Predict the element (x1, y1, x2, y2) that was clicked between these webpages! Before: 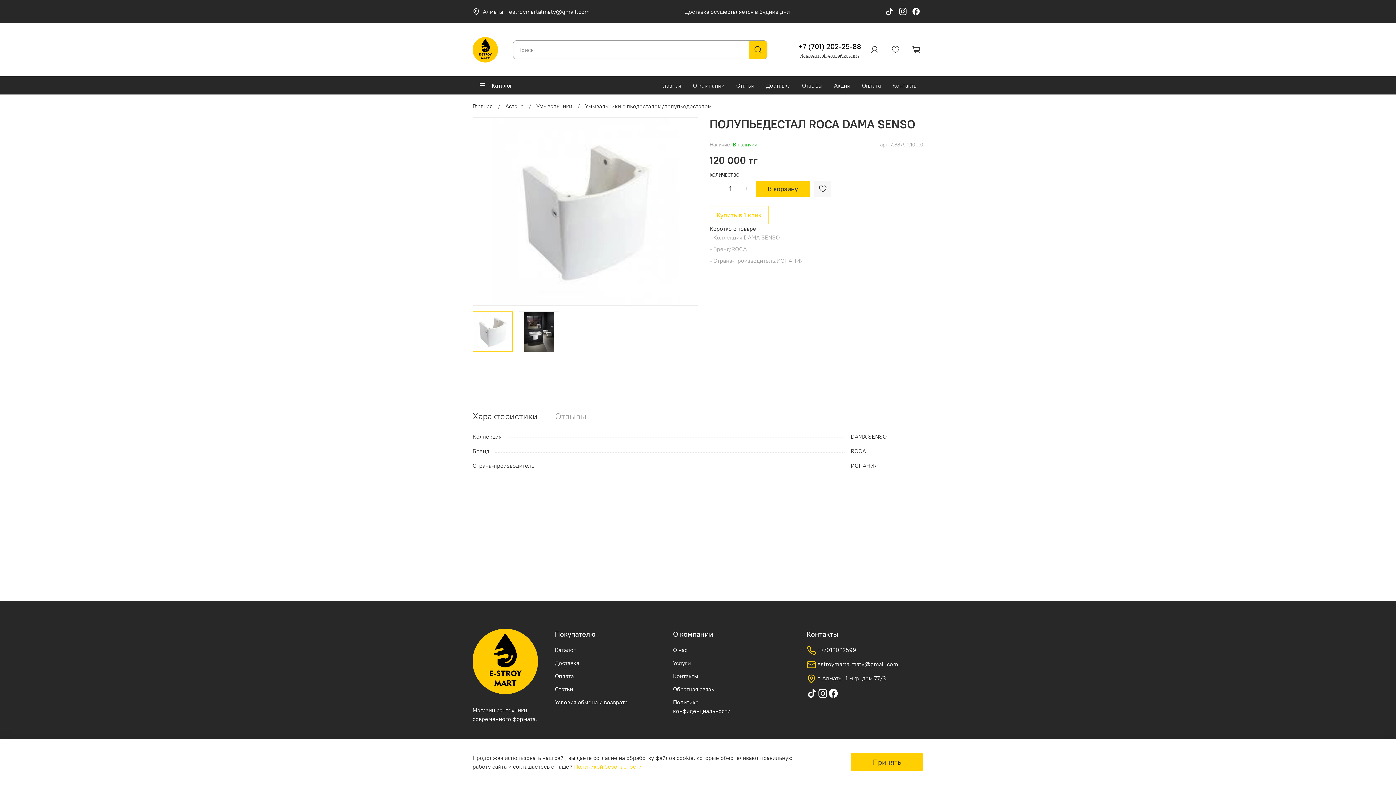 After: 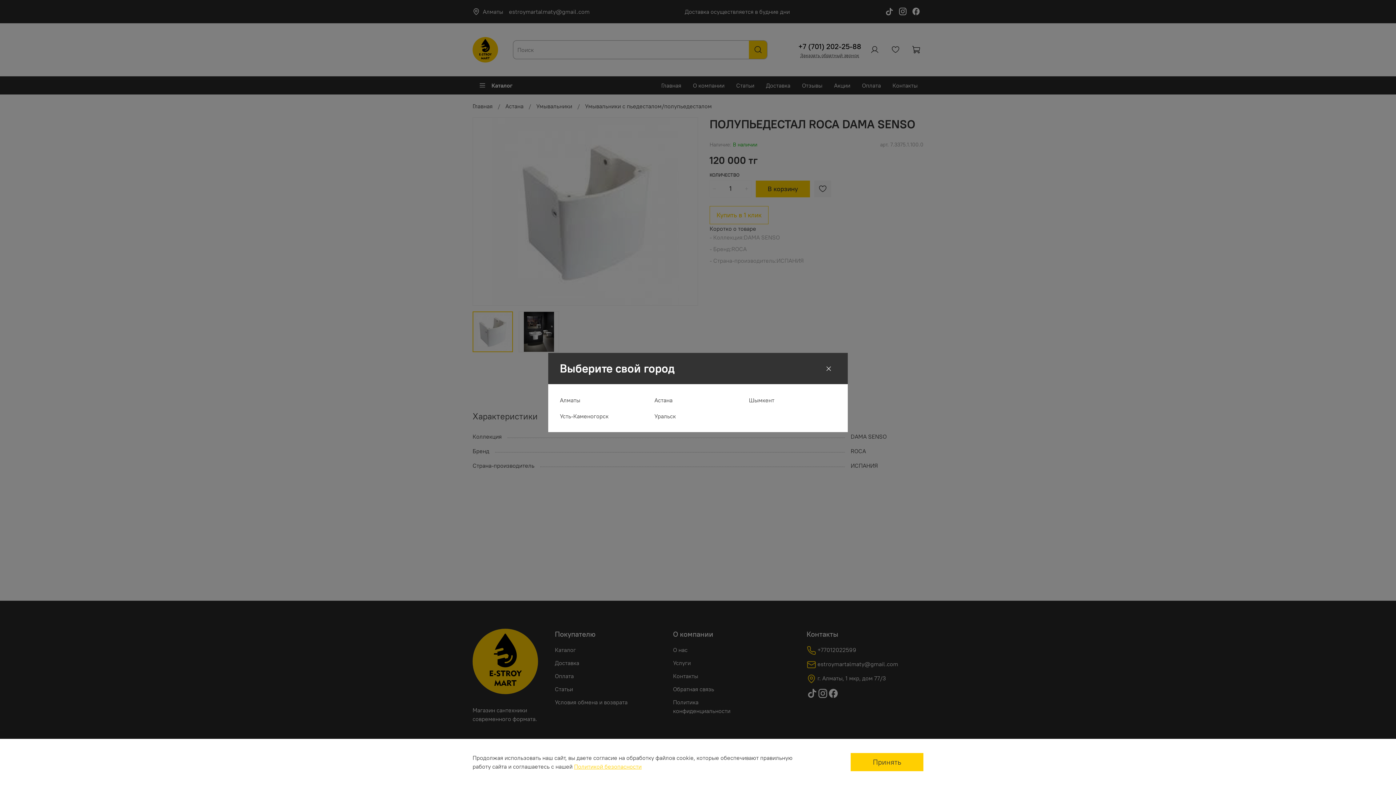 Action: label: Алматы bbox: (472, 7, 503, 15)